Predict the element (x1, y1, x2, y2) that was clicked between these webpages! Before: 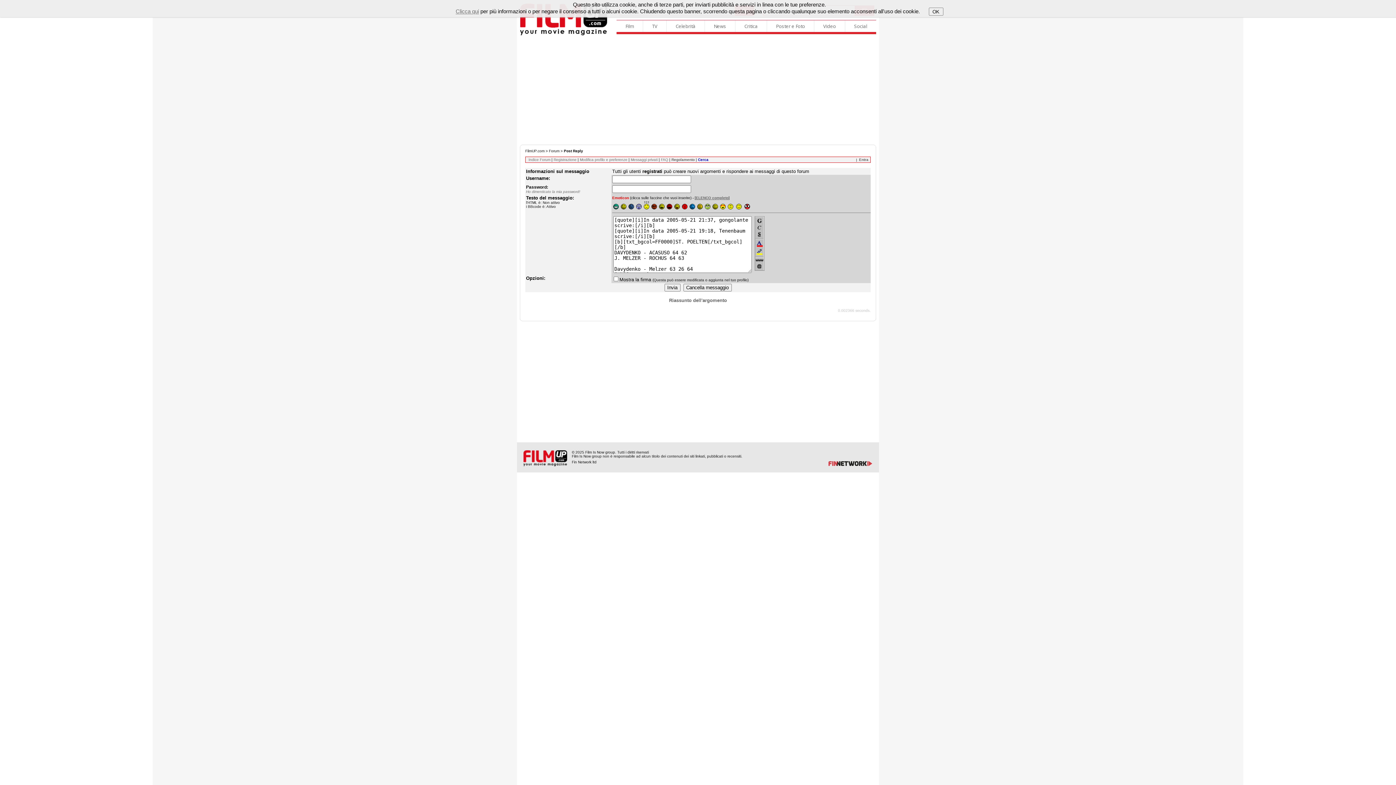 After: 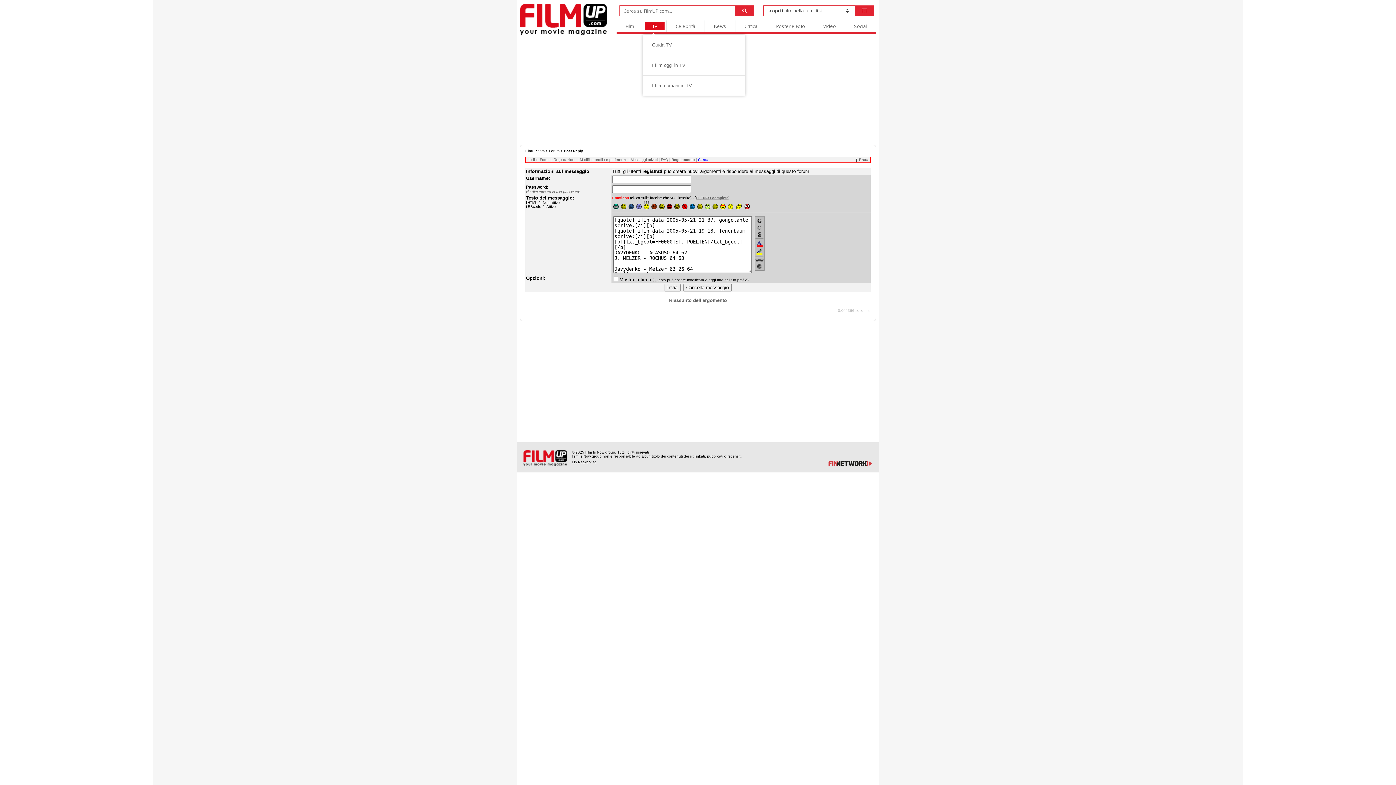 Action: label: TV bbox: (645, 22, 664, 30)